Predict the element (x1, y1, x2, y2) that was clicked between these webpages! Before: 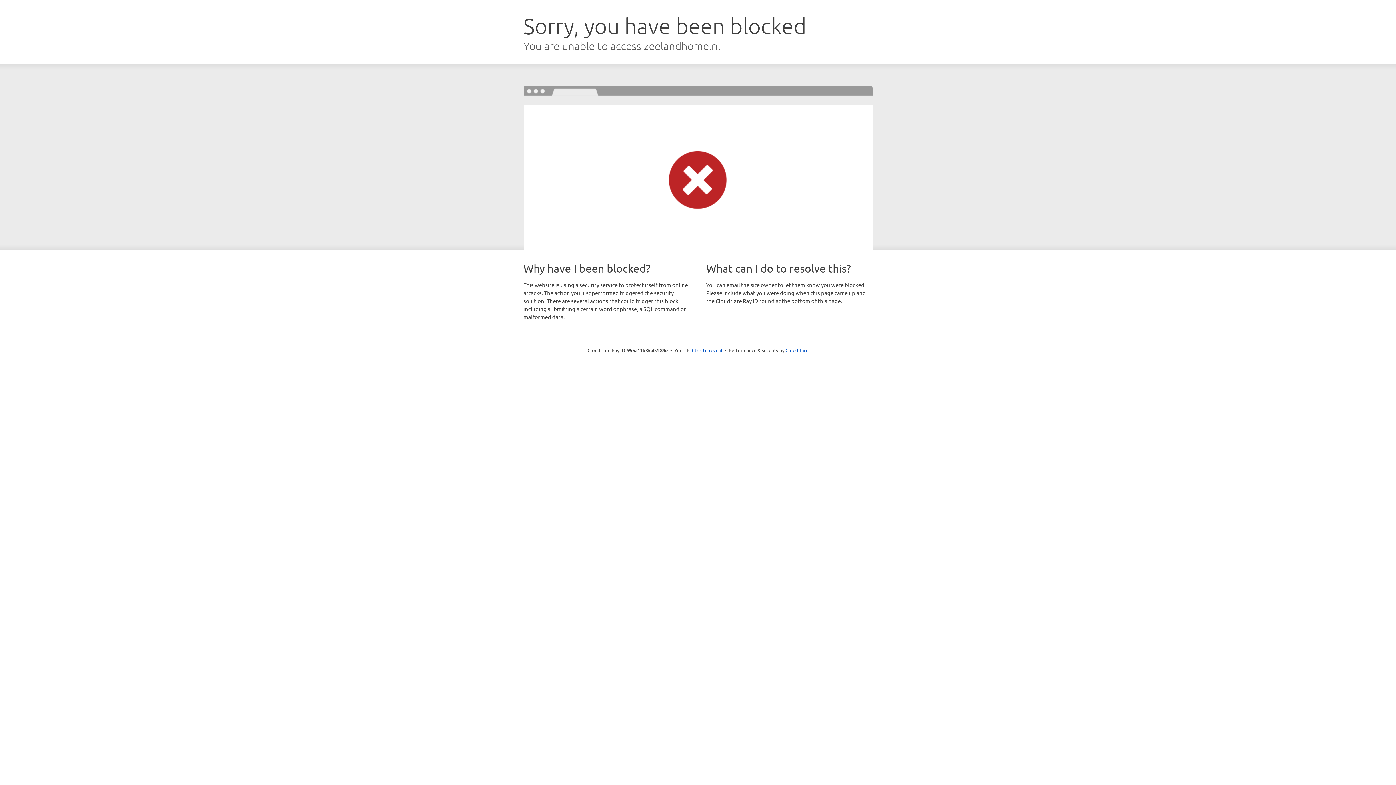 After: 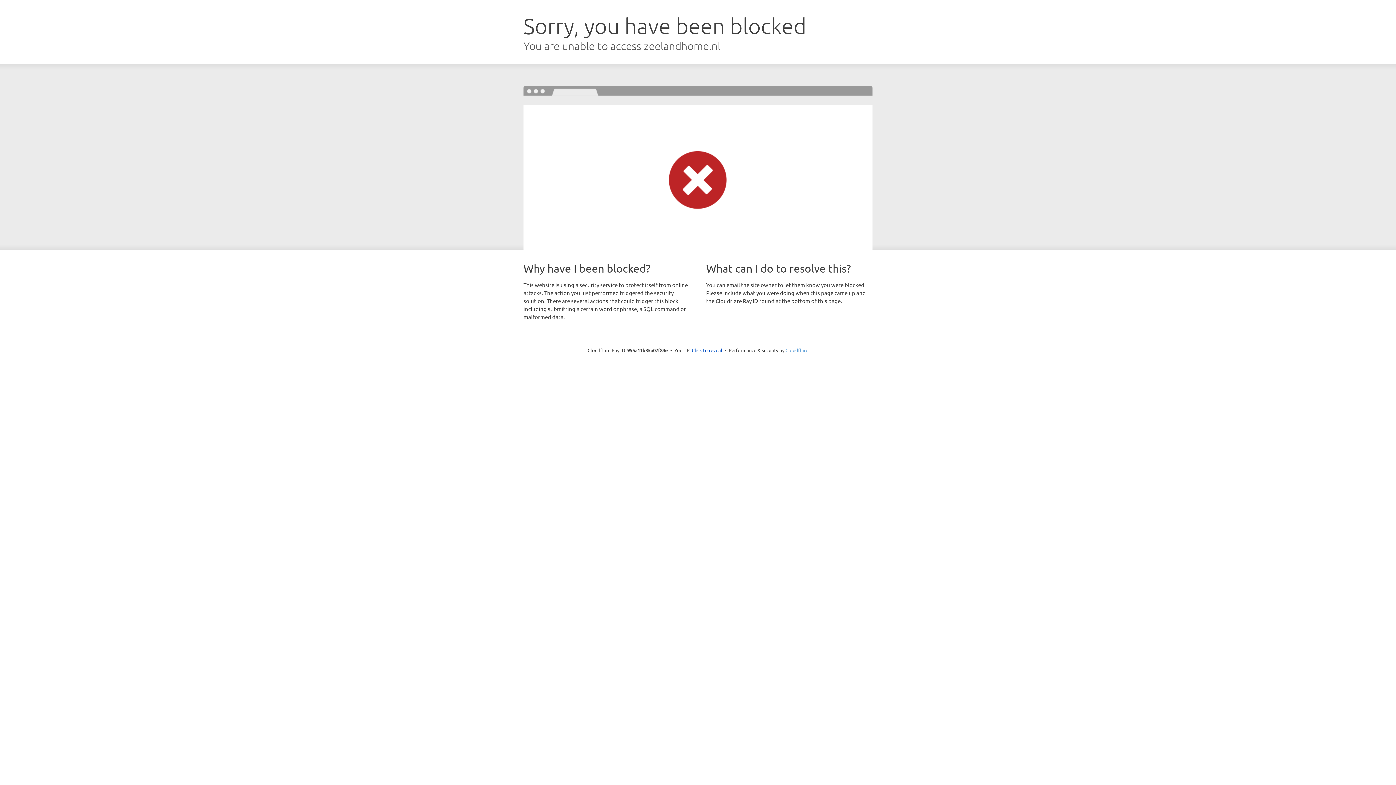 Action: label: Cloudflare bbox: (785, 347, 808, 353)